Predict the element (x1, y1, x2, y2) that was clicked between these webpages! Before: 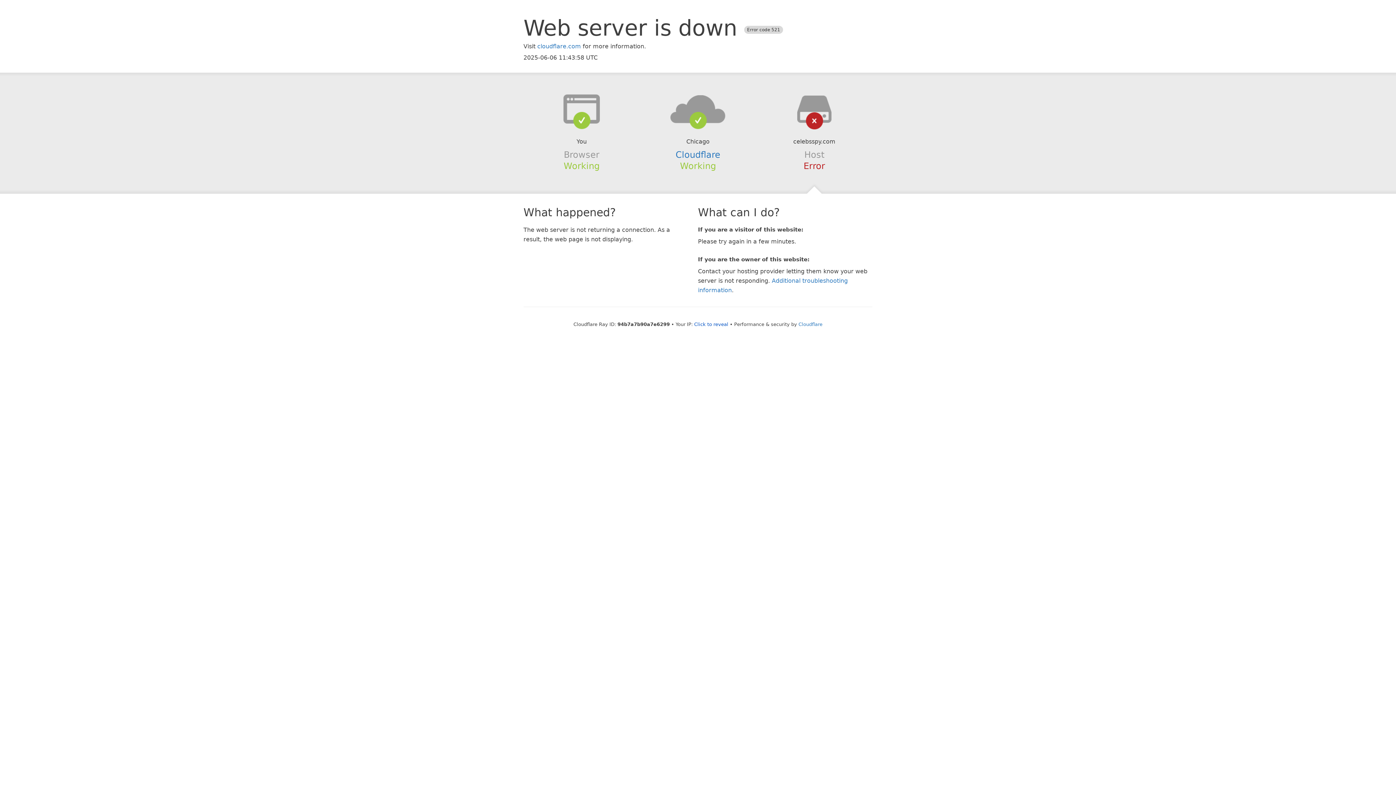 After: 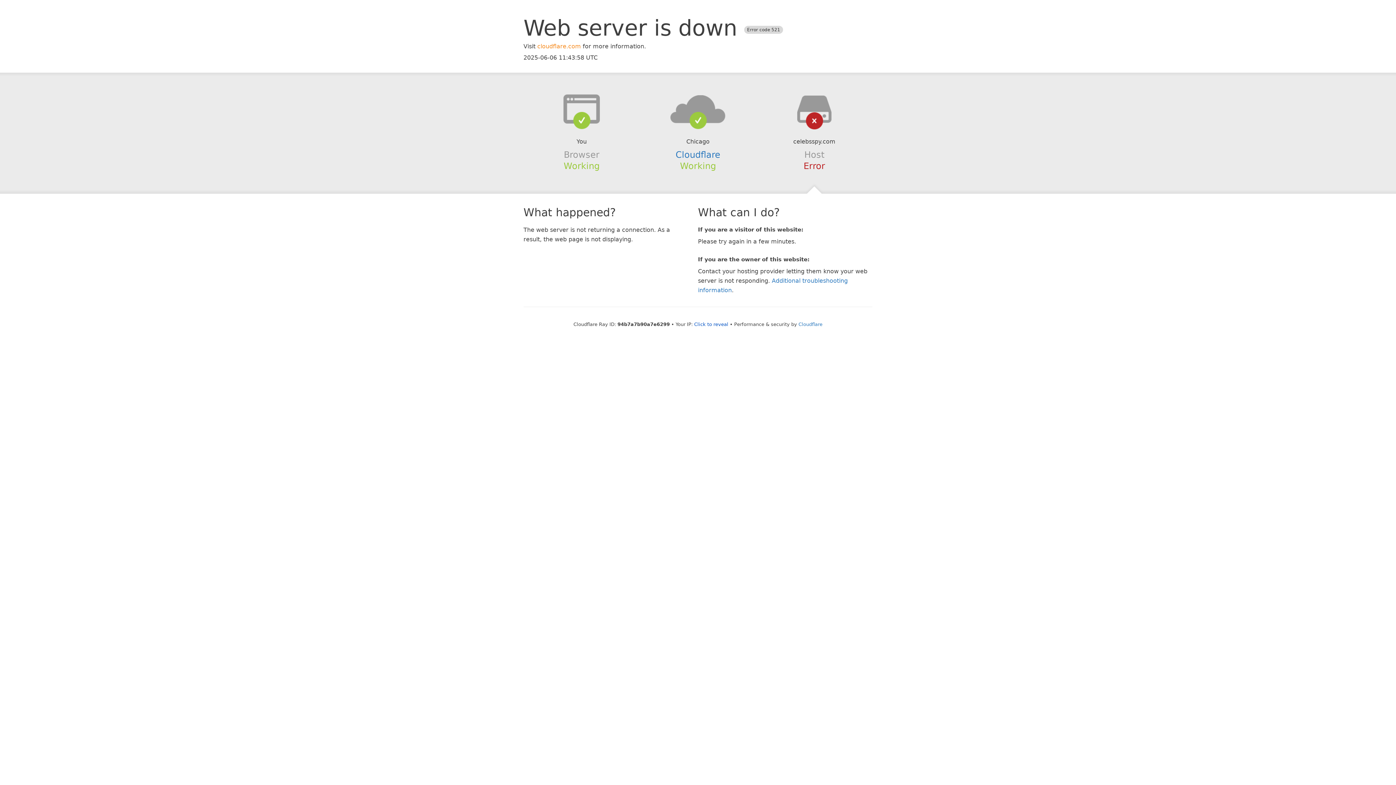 Action: label: cloudflare.com bbox: (537, 42, 581, 49)